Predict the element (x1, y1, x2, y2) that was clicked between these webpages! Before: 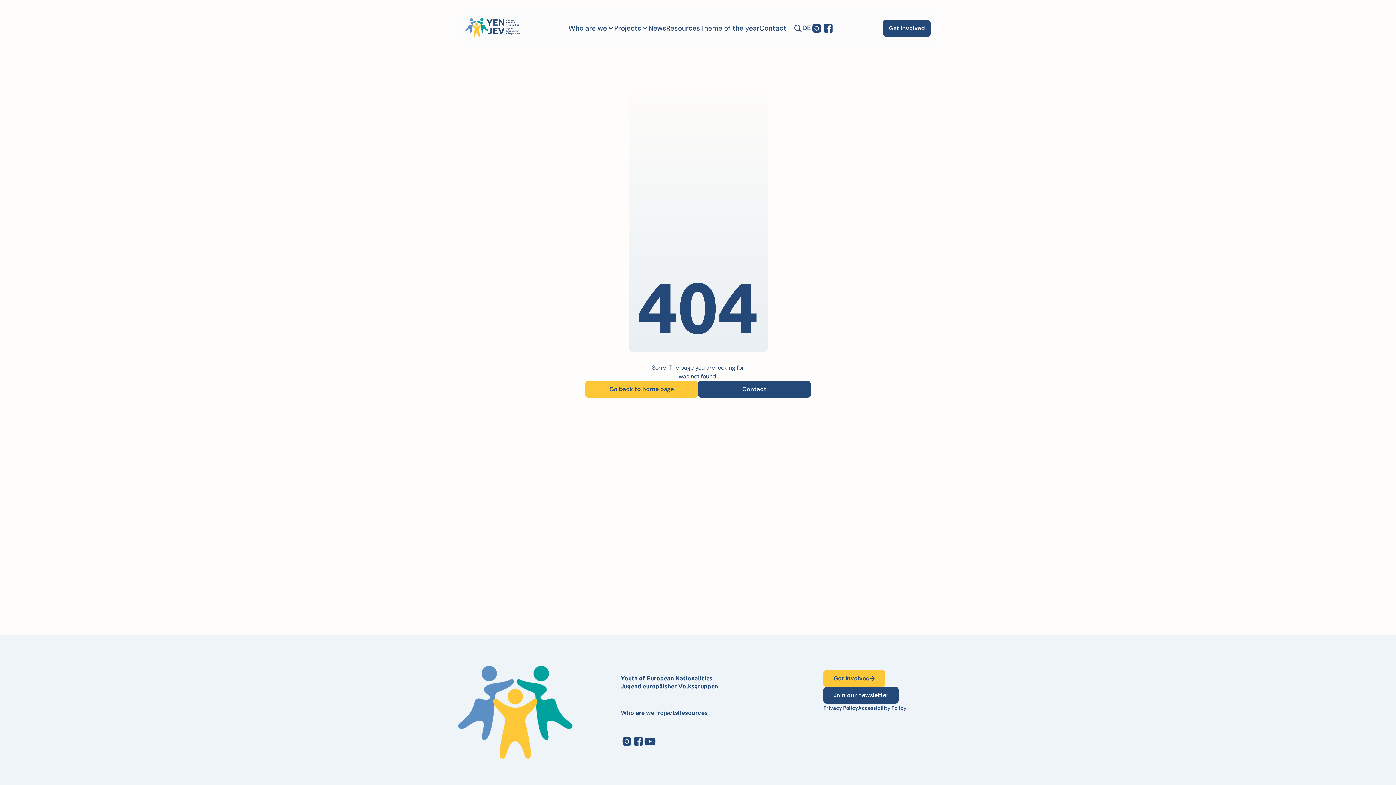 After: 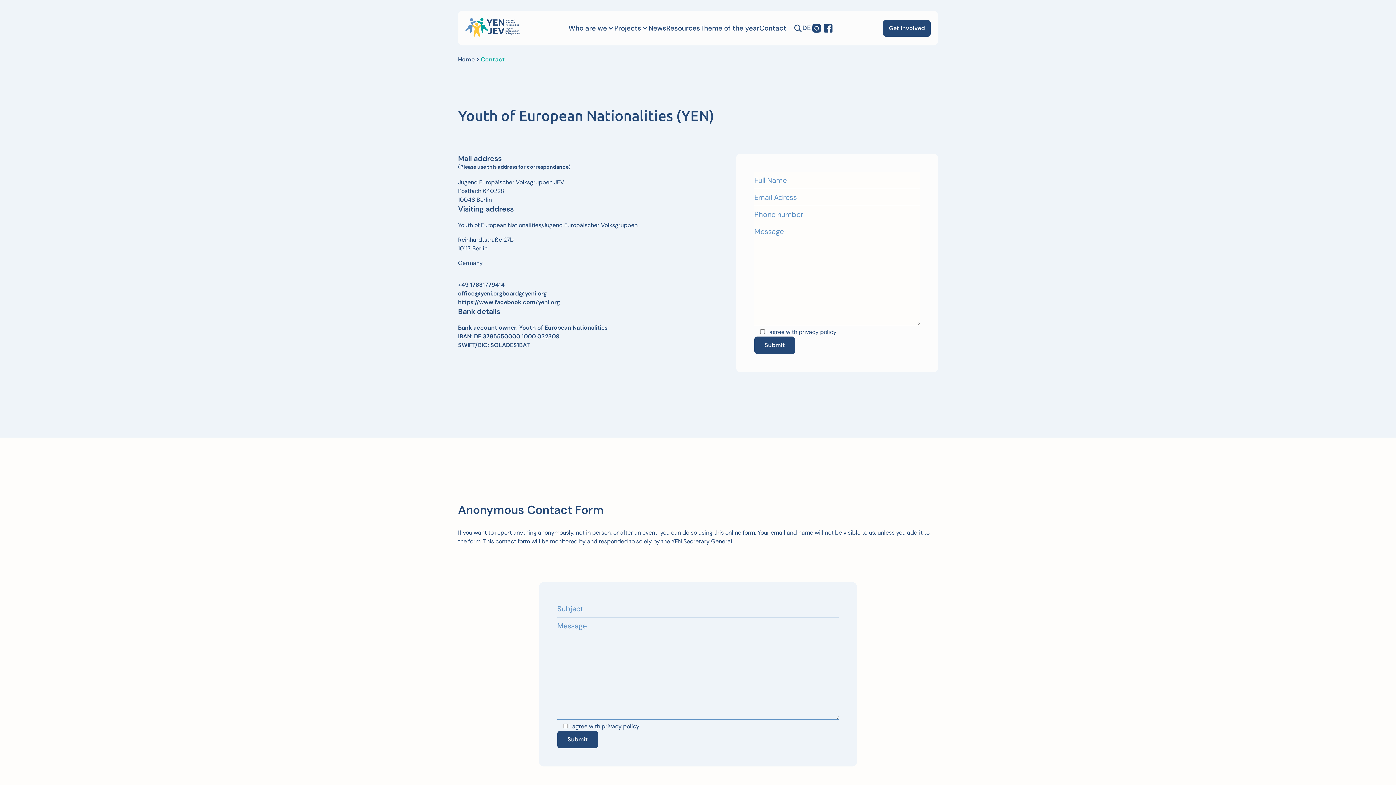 Action: bbox: (759, 23, 786, 32) label: Contact